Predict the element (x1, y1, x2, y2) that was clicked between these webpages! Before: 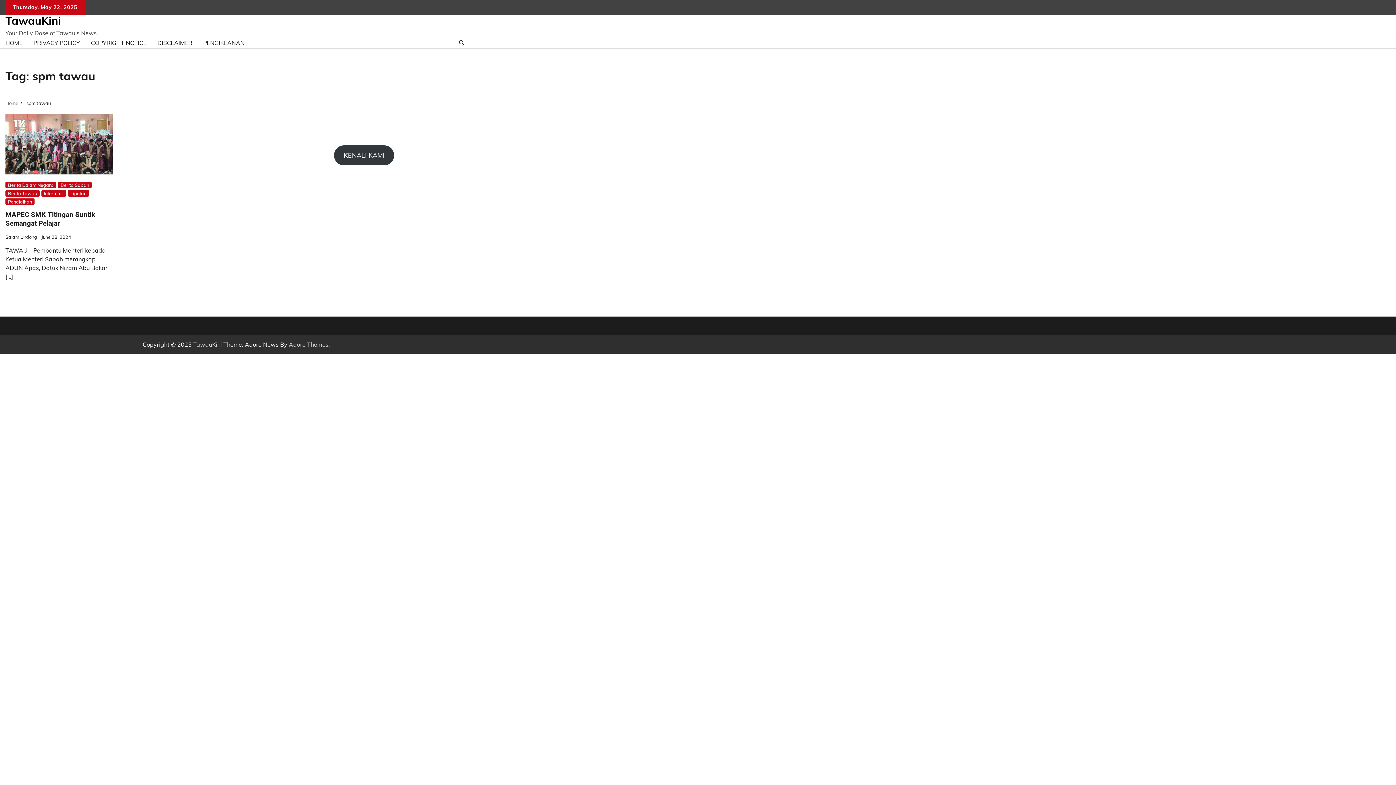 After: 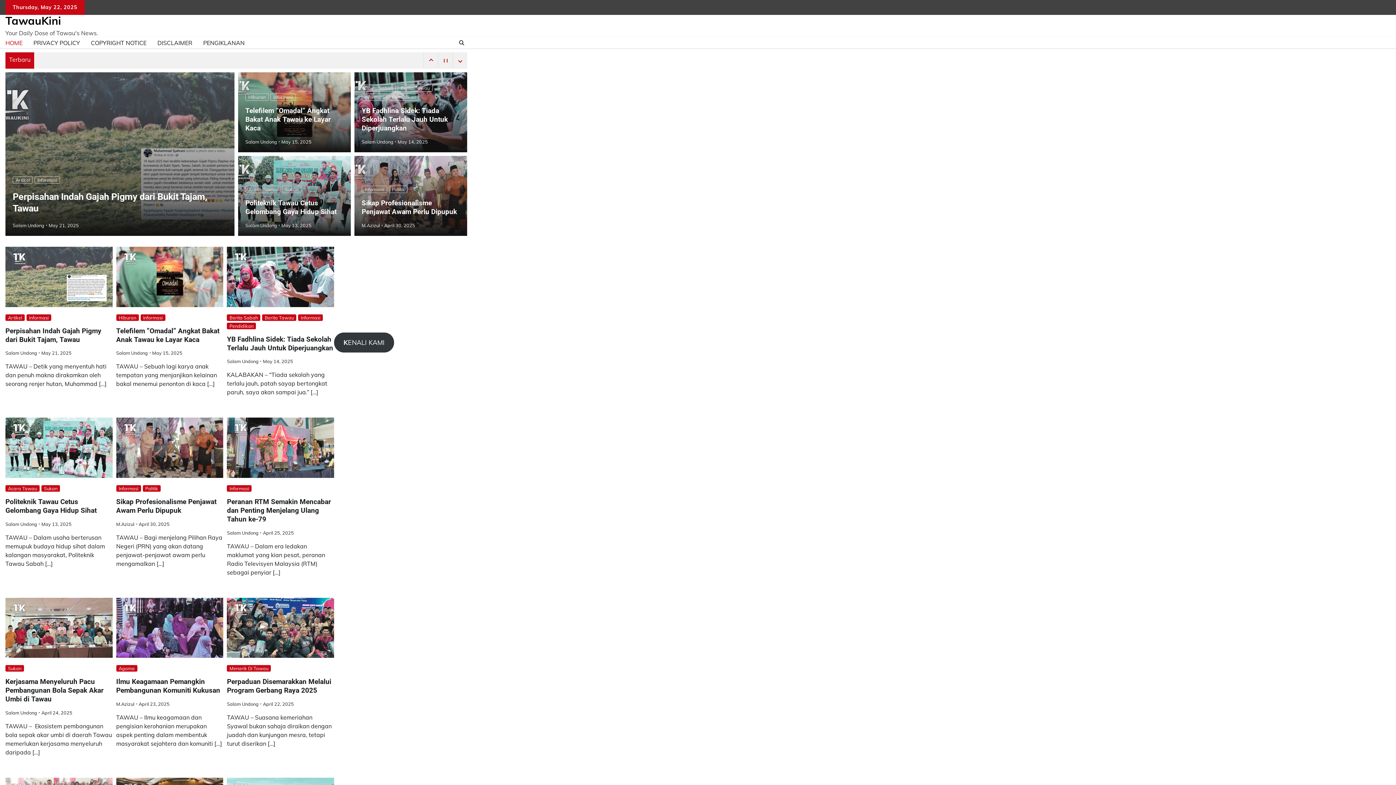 Action: bbox: (5, 100, 18, 106) label: Home